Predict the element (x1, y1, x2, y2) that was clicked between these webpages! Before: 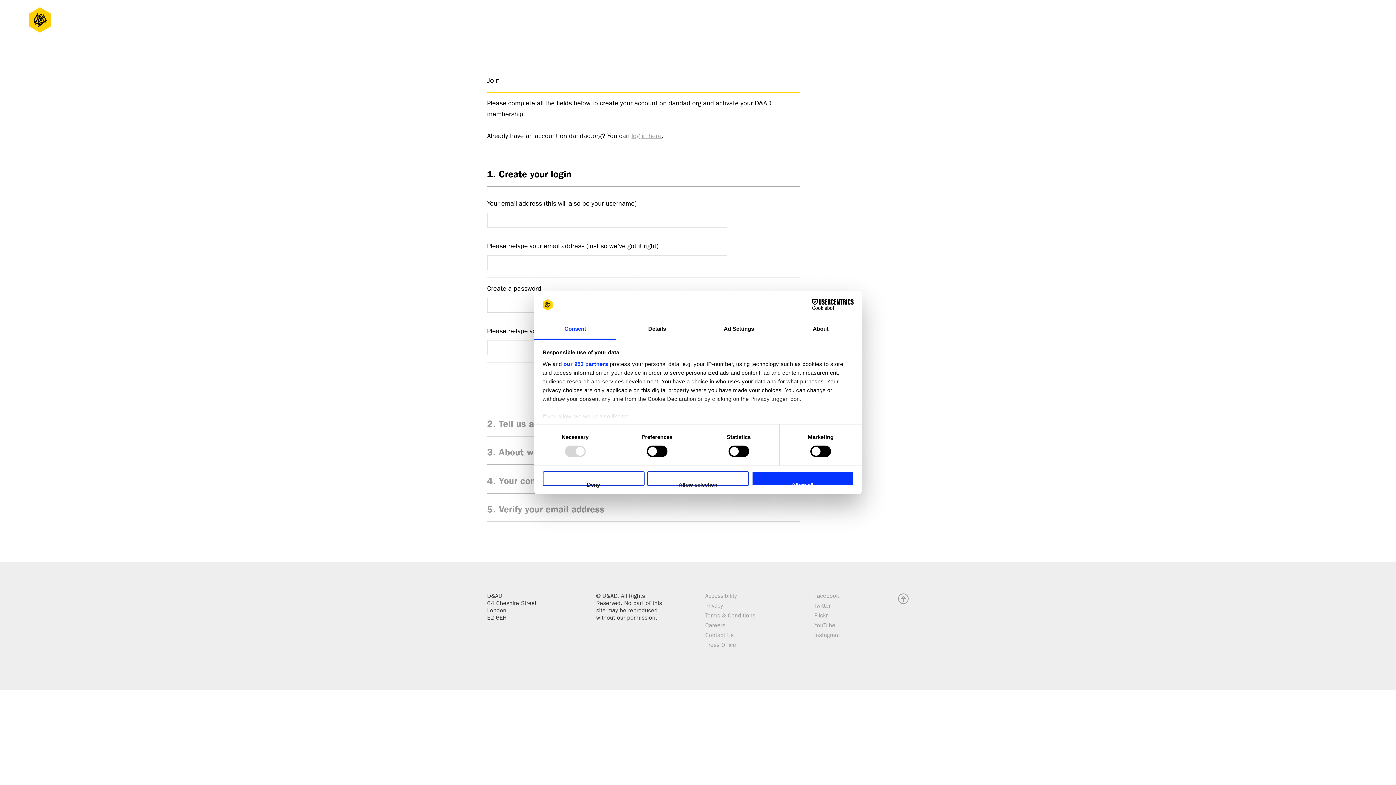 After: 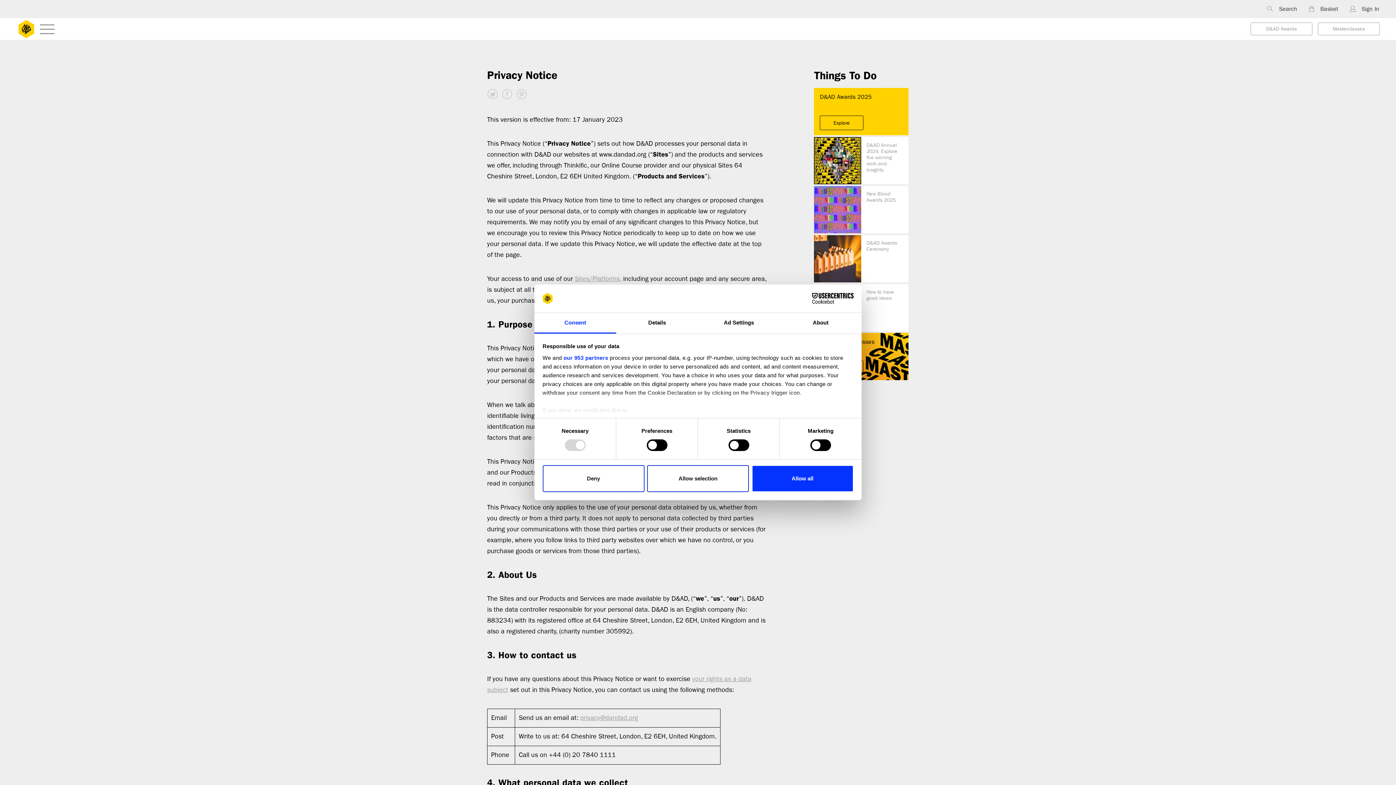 Action: bbox: (705, 603, 723, 610) label: Privacy